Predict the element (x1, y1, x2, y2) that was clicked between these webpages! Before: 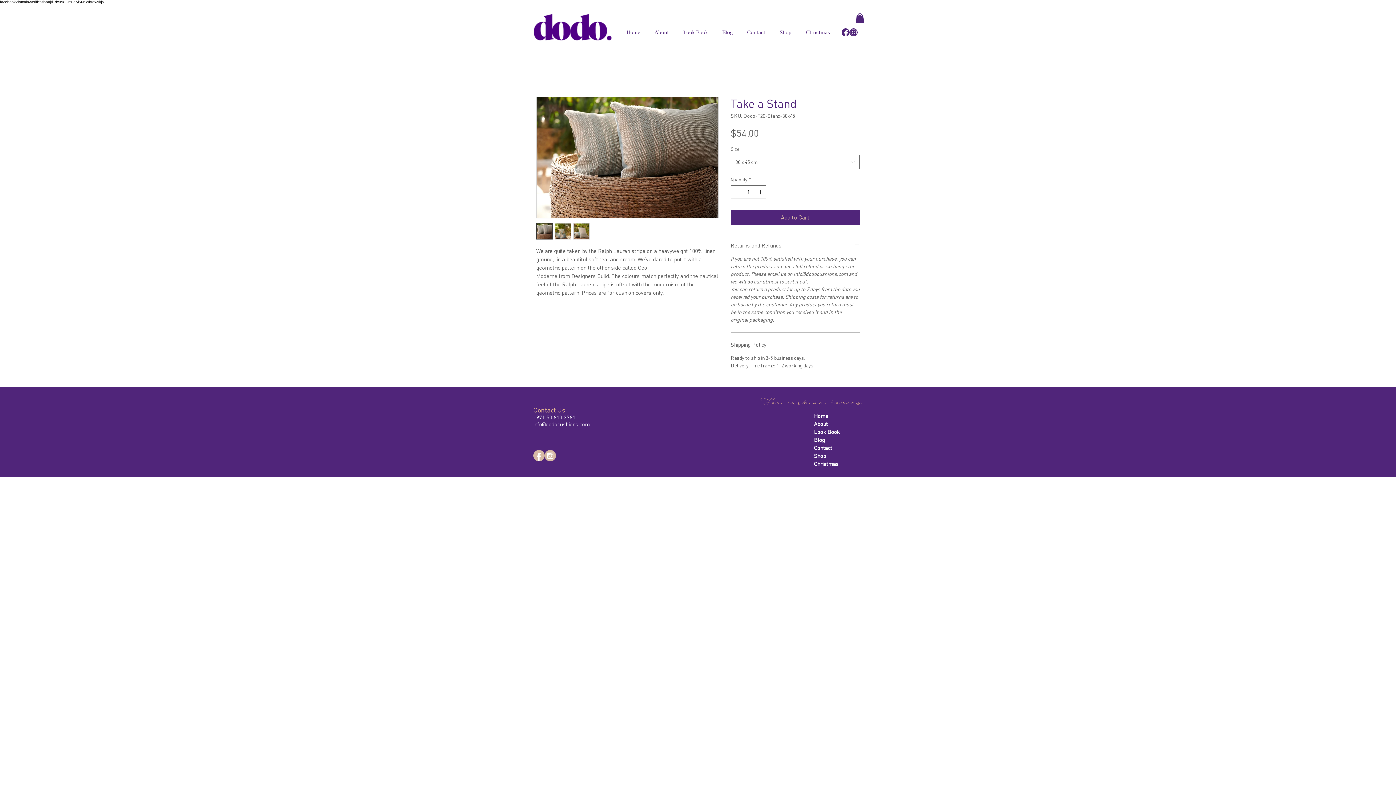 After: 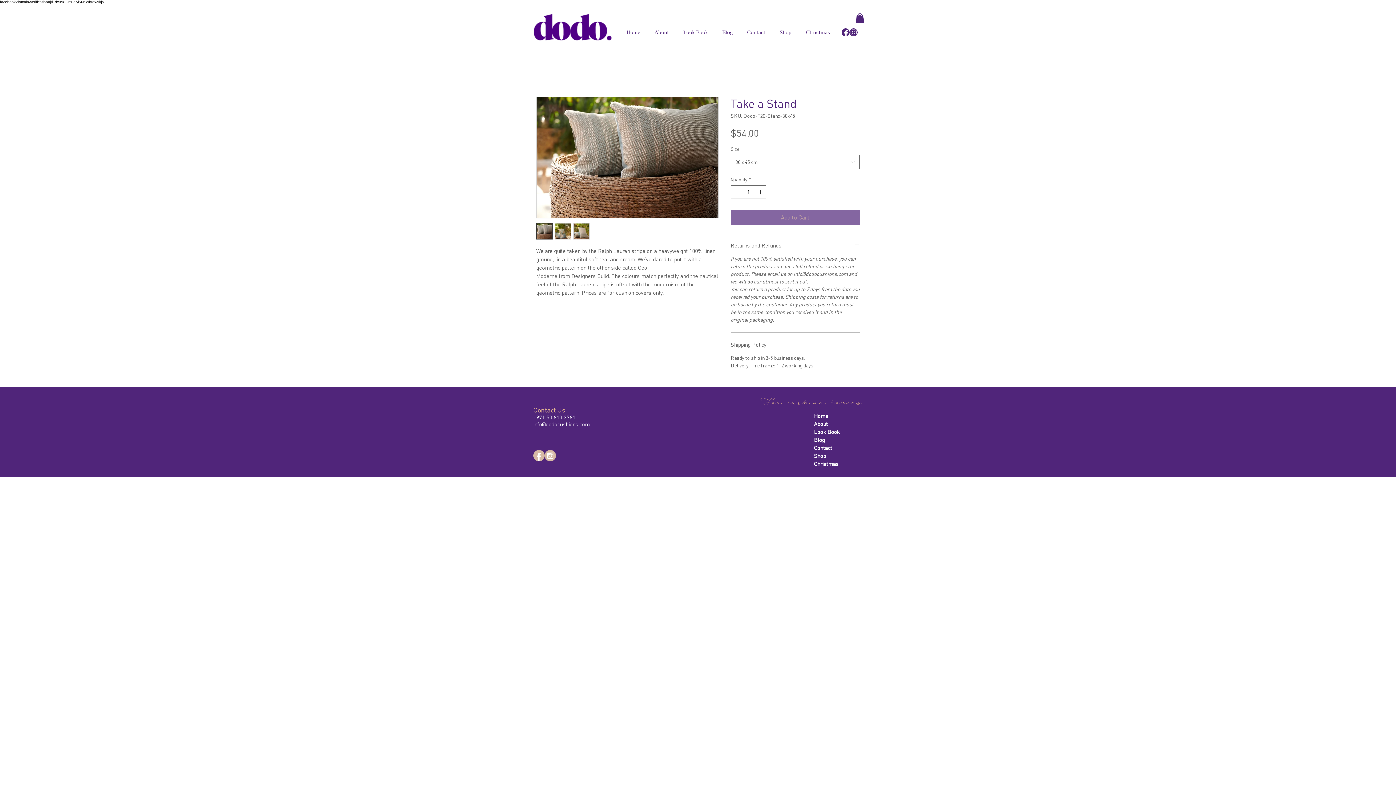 Action: label: Add to Cart bbox: (730, 210, 860, 224)